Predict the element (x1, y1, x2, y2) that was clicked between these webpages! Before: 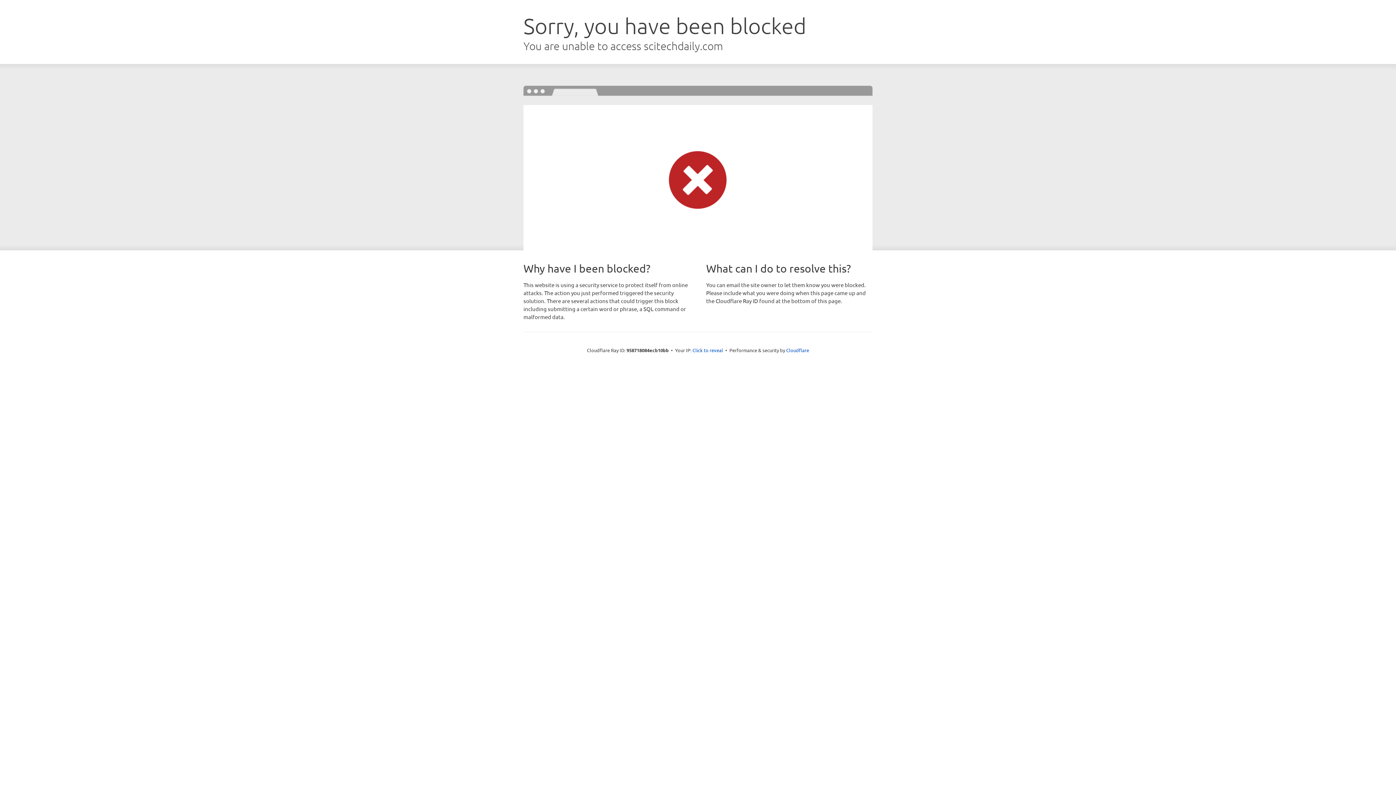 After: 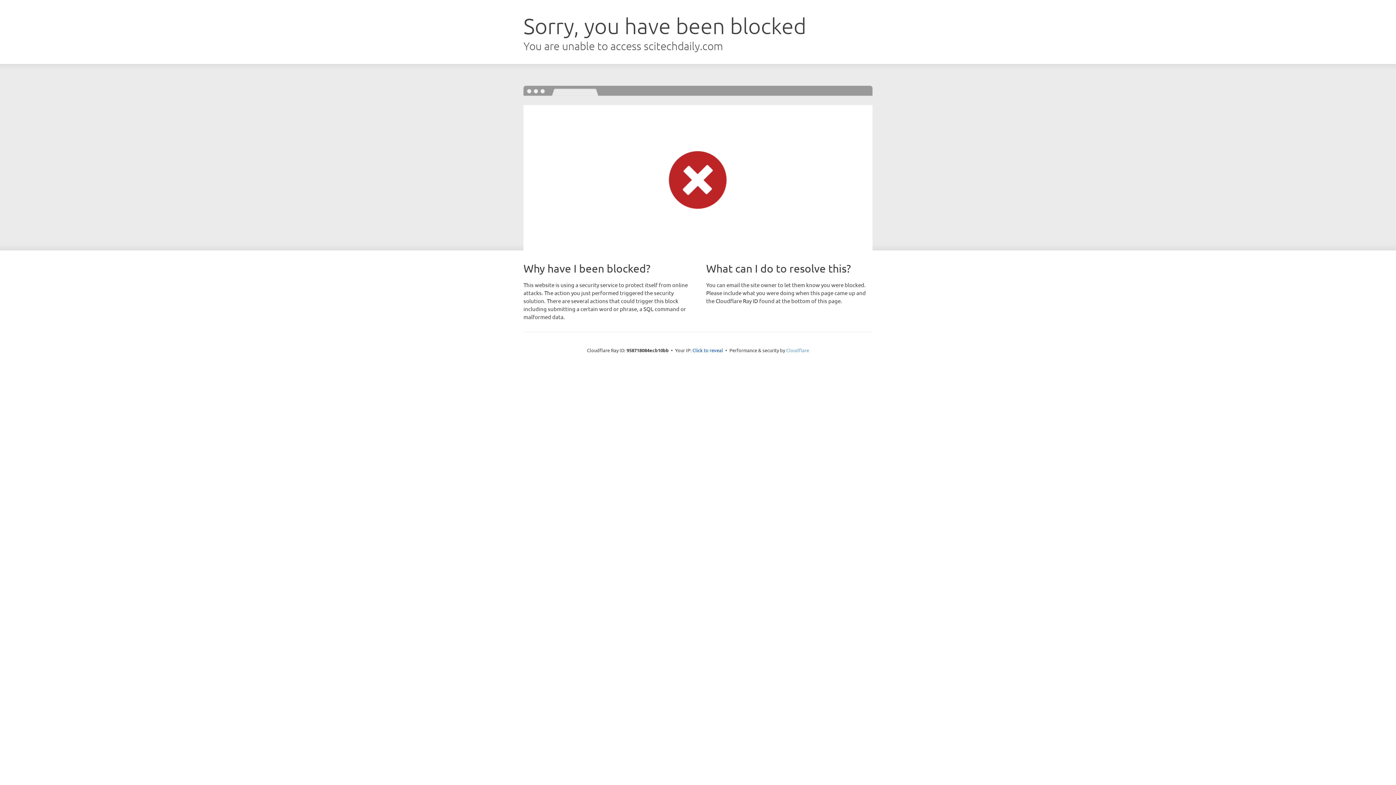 Action: label: Cloudflare bbox: (786, 347, 809, 353)